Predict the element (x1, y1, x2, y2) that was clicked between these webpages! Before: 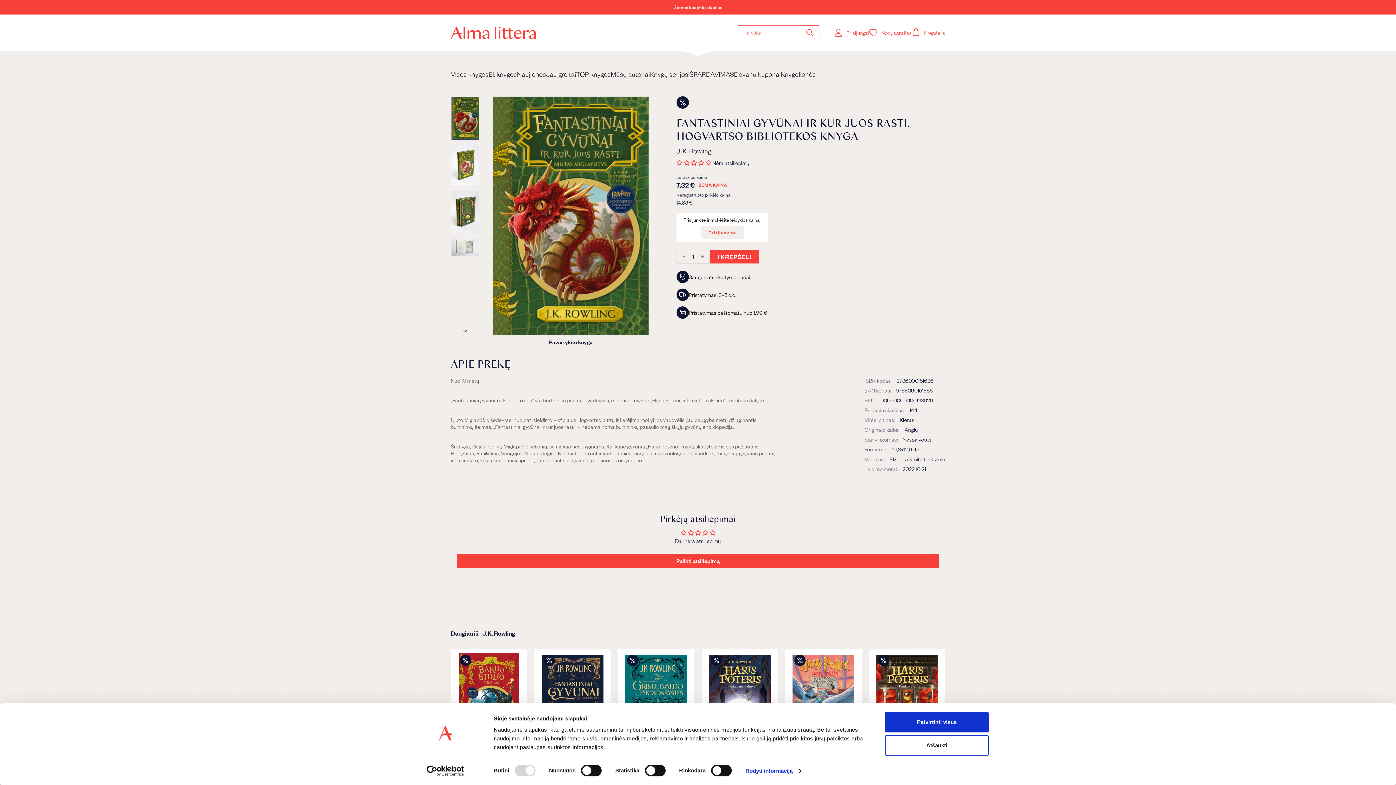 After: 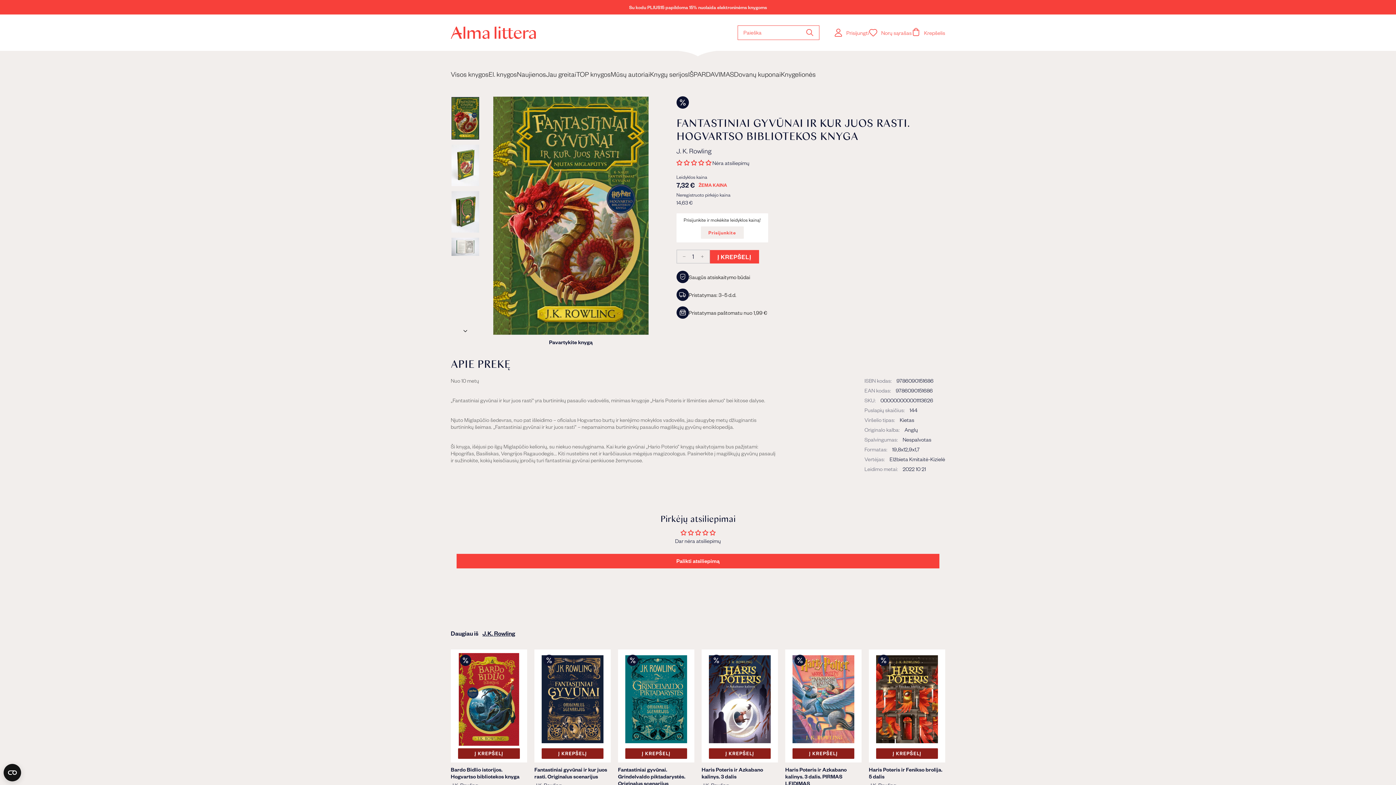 Action: bbox: (885, 735, 989, 755) label: Atšaukti